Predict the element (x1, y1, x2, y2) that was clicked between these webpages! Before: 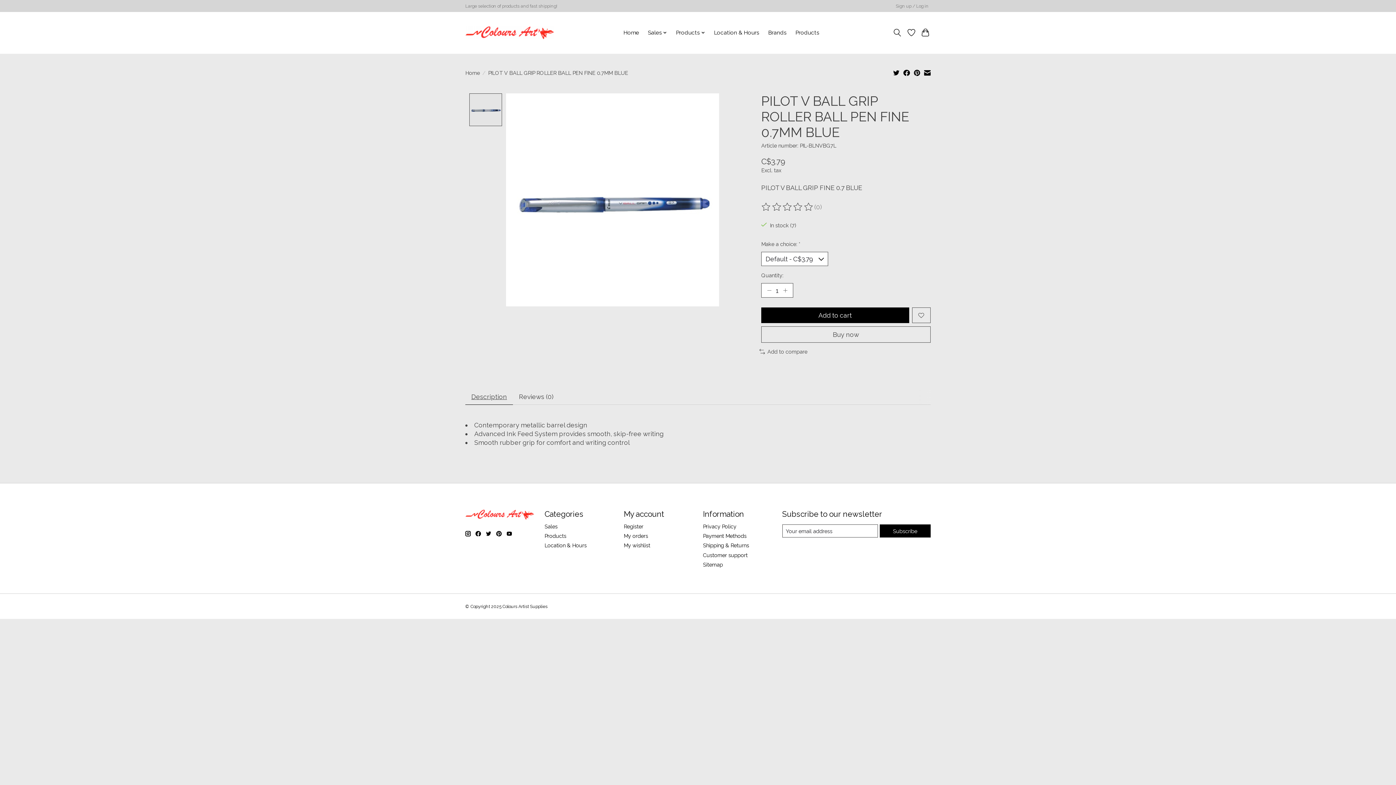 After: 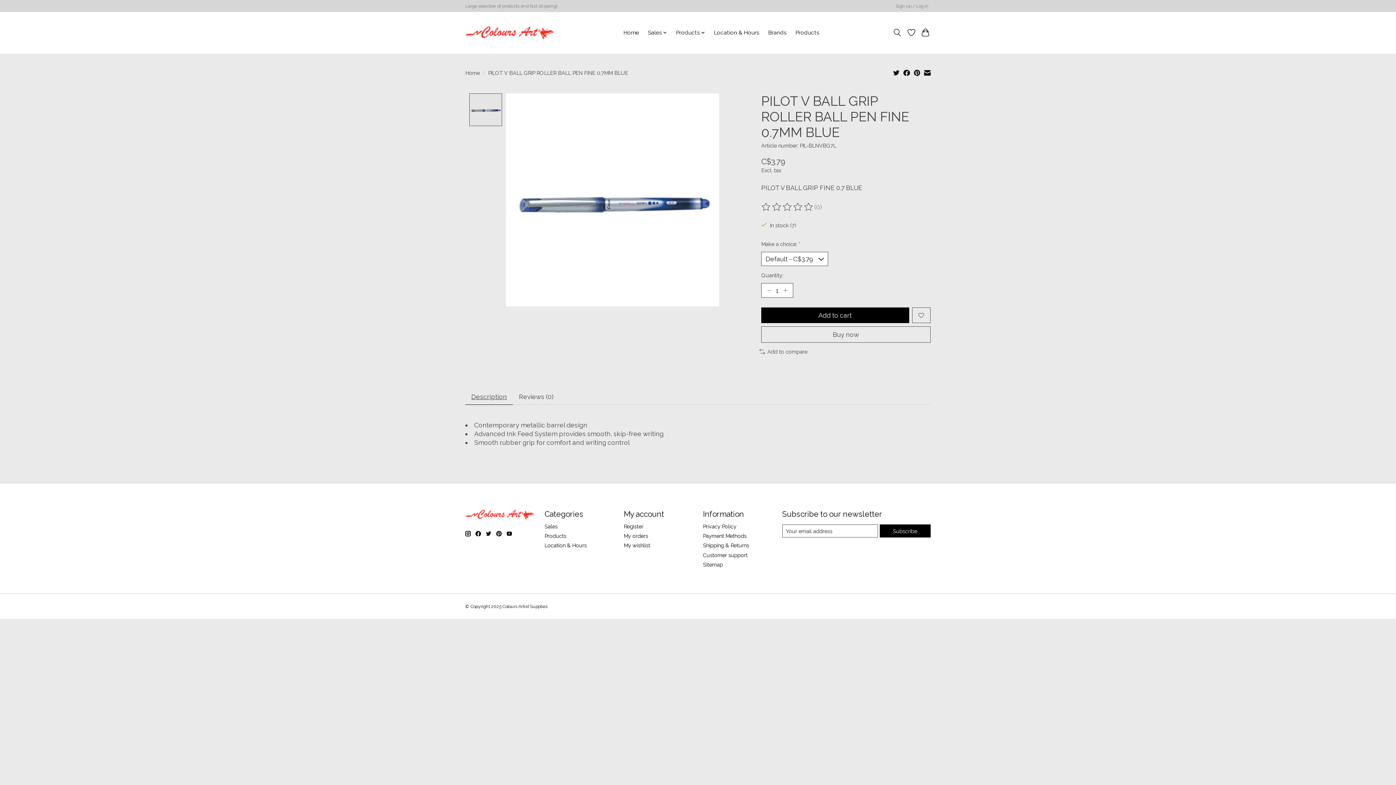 Action: bbox: (486, 531, 491, 536)